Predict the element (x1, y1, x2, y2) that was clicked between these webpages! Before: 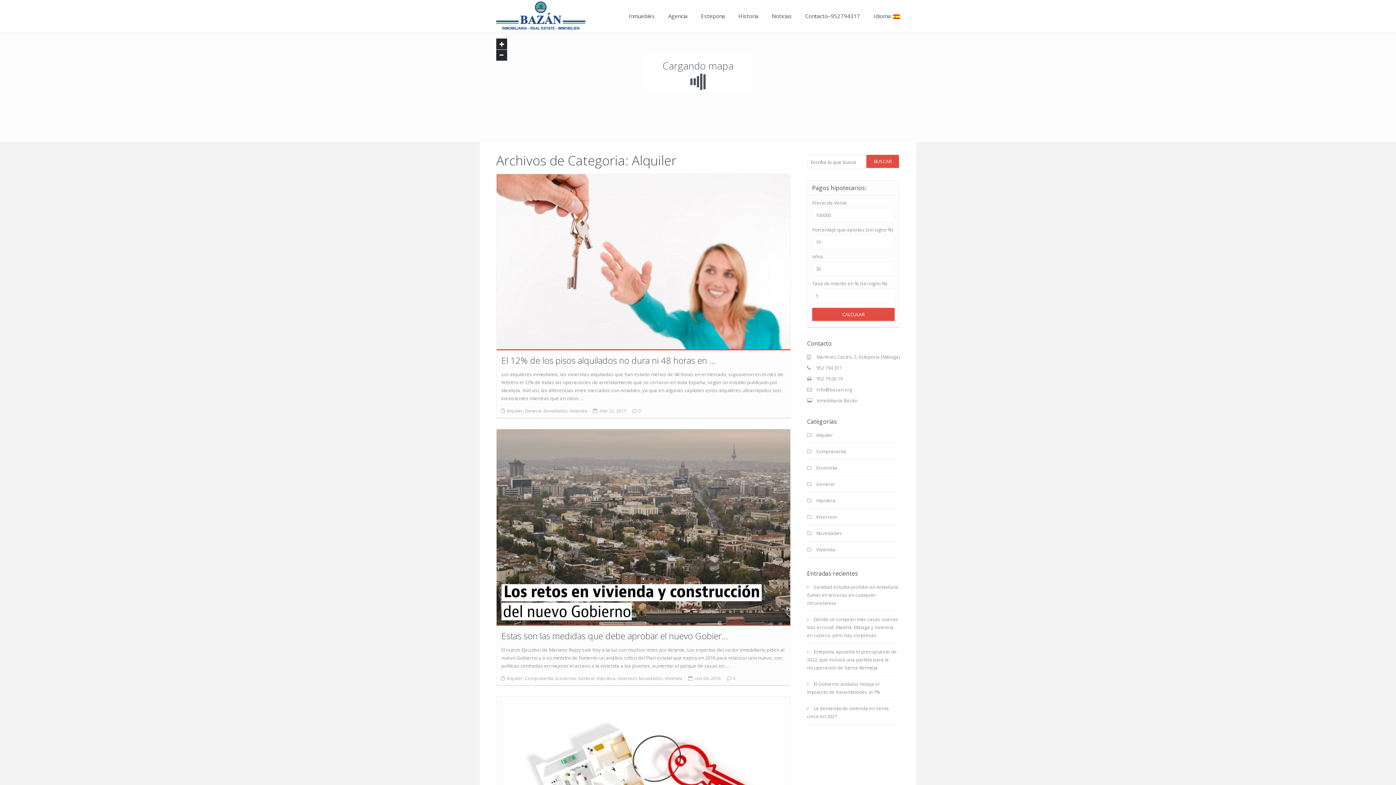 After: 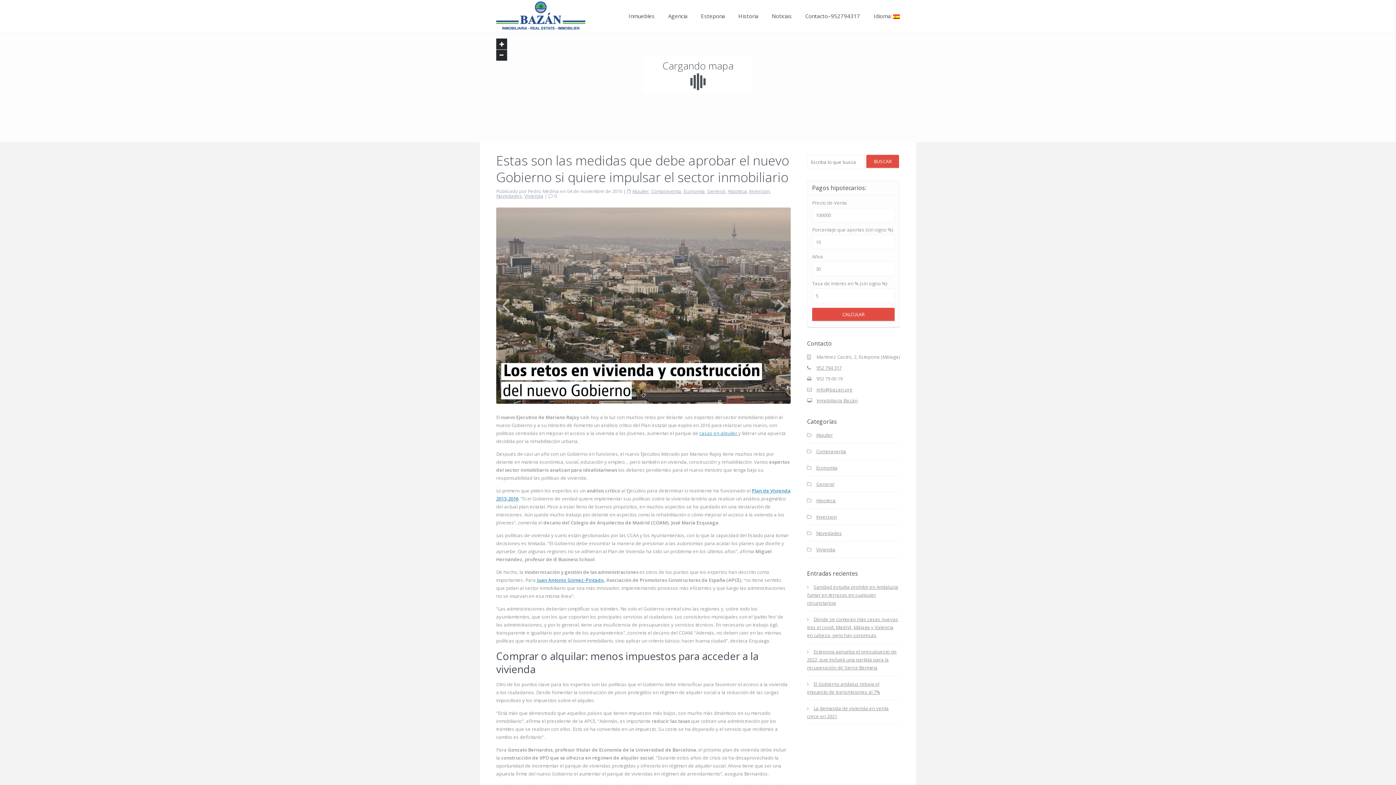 Action: label: Estas son las medidas que debe aprobar el nuevo Gobier... bbox: (501, 630, 785, 641)